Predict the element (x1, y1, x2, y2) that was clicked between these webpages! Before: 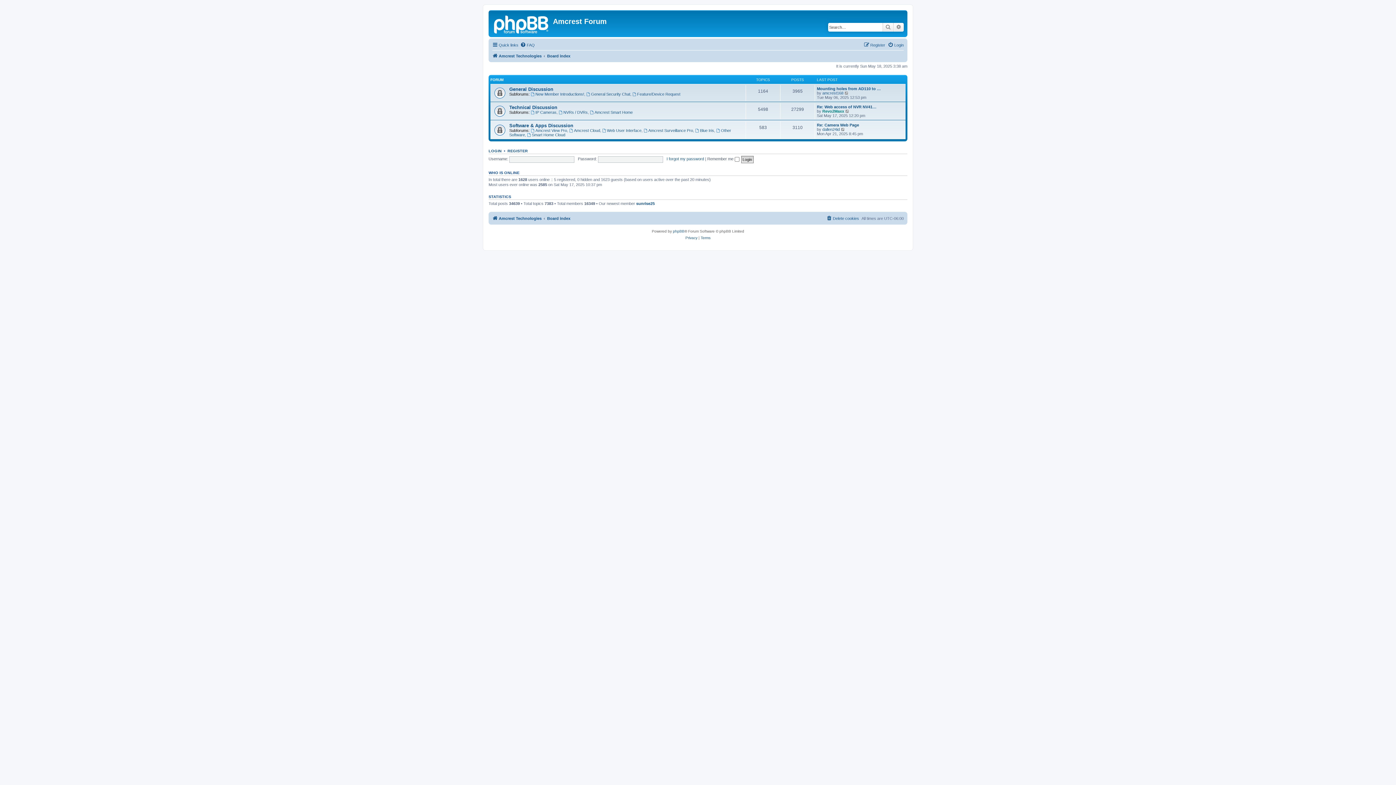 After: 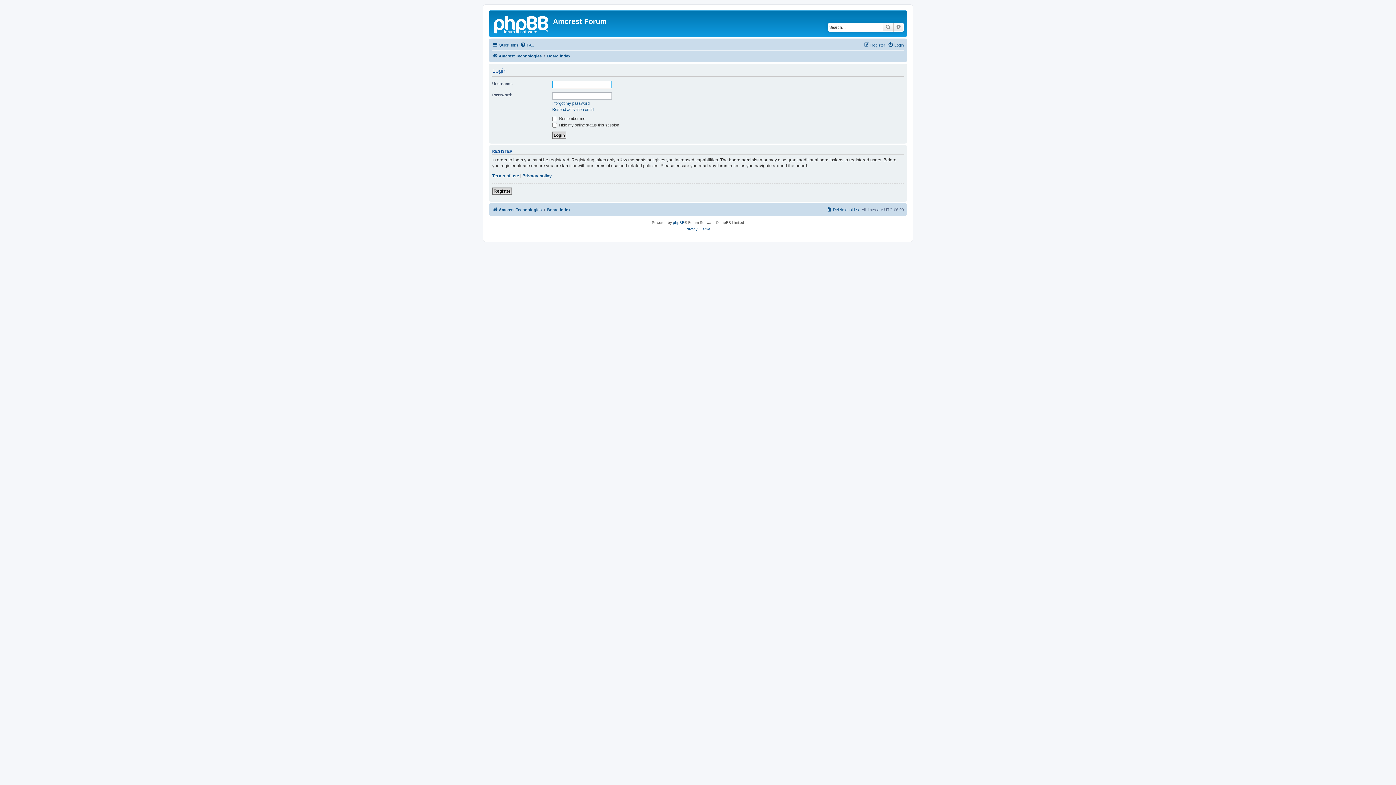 Action: bbox: (488, 148, 501, 152) label: LOGIN